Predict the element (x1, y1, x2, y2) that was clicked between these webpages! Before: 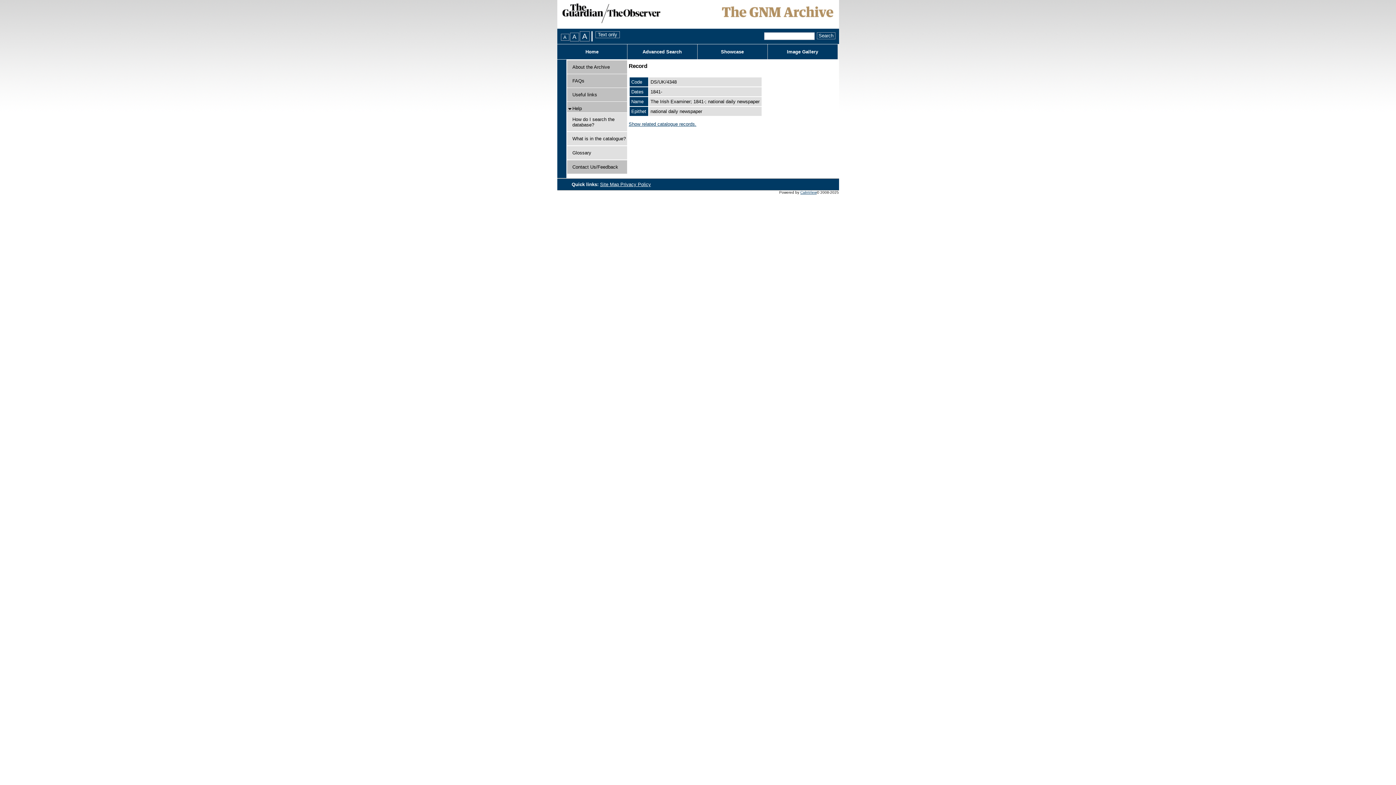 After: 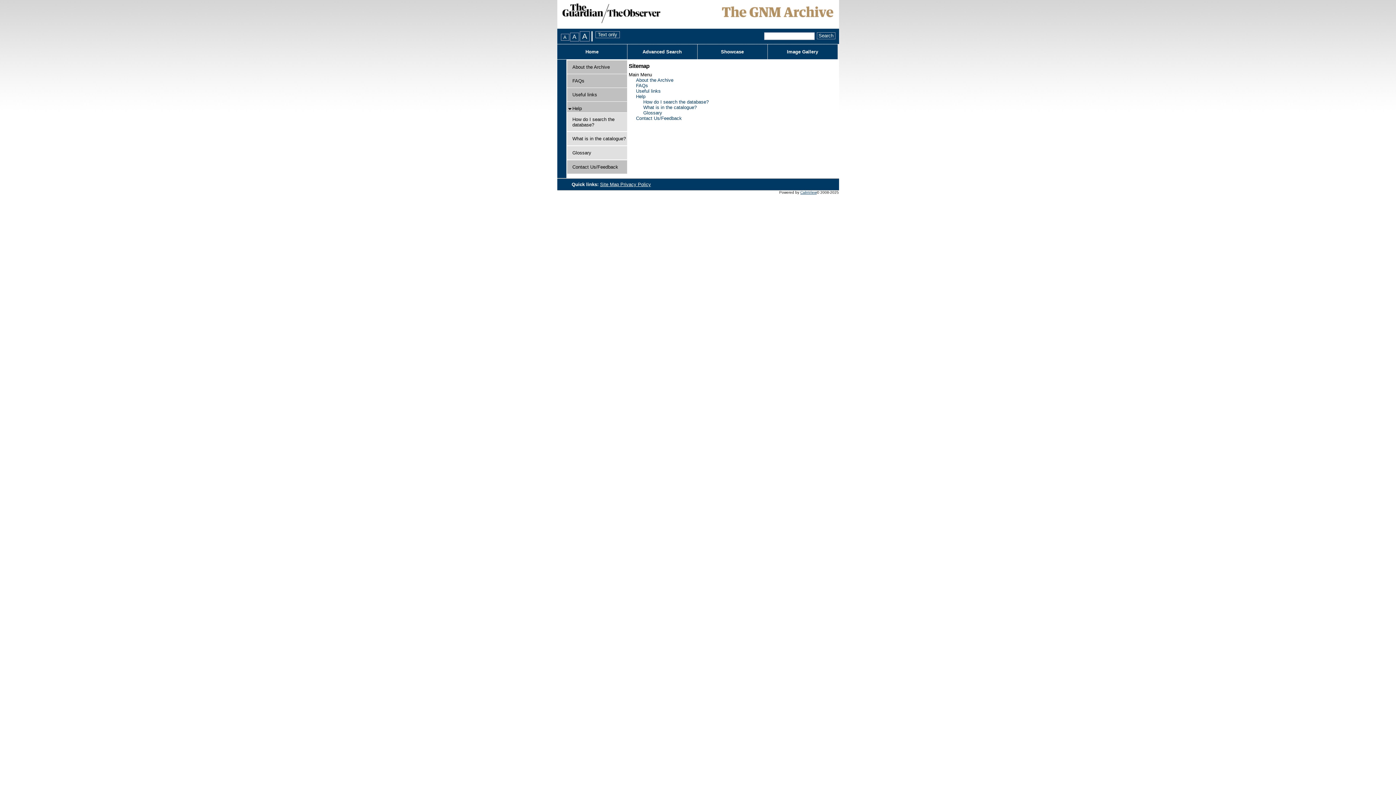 Action: bbox: (600, 181, 620, 187) label: Site Map 